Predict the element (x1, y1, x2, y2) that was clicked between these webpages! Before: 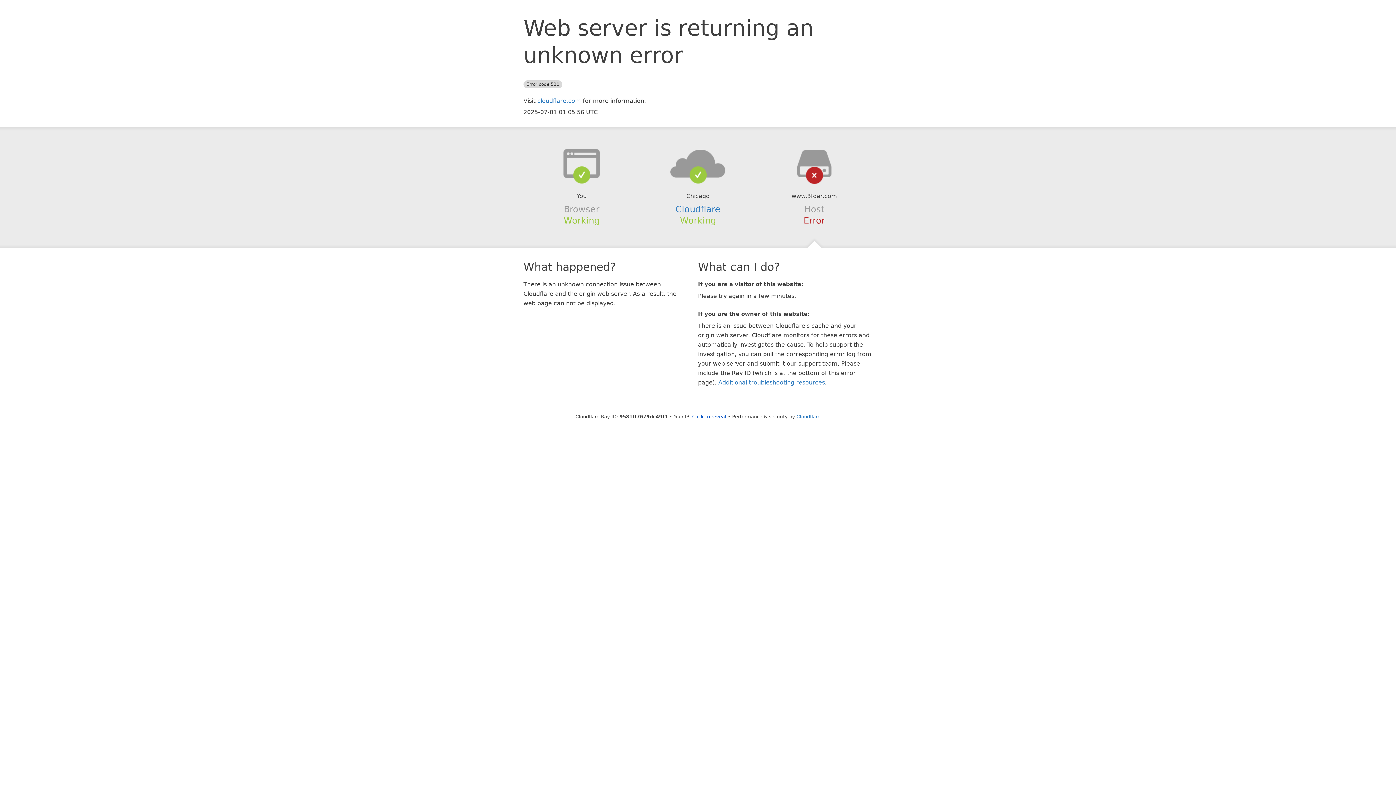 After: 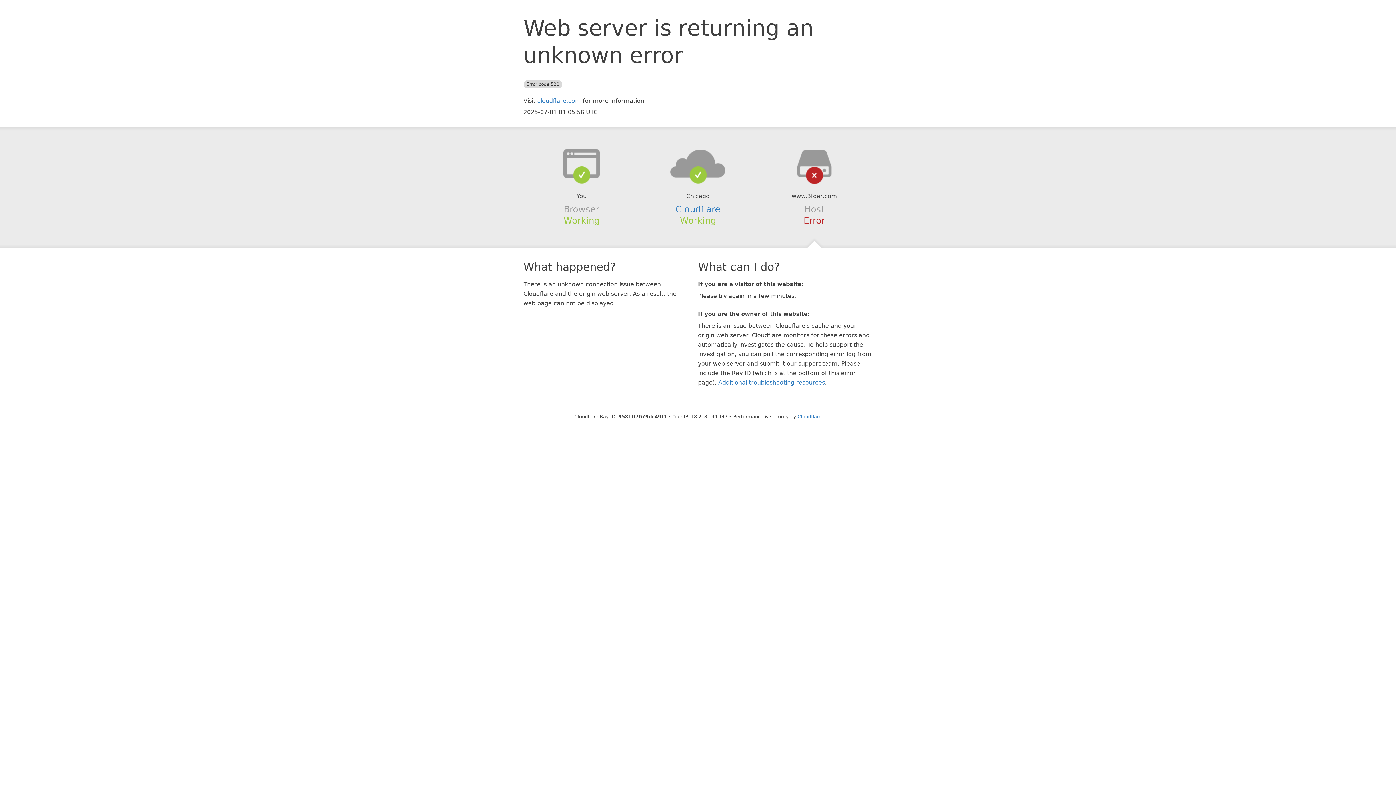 Action: bbox: (692, 414, 726, 419) label: Click to reveal